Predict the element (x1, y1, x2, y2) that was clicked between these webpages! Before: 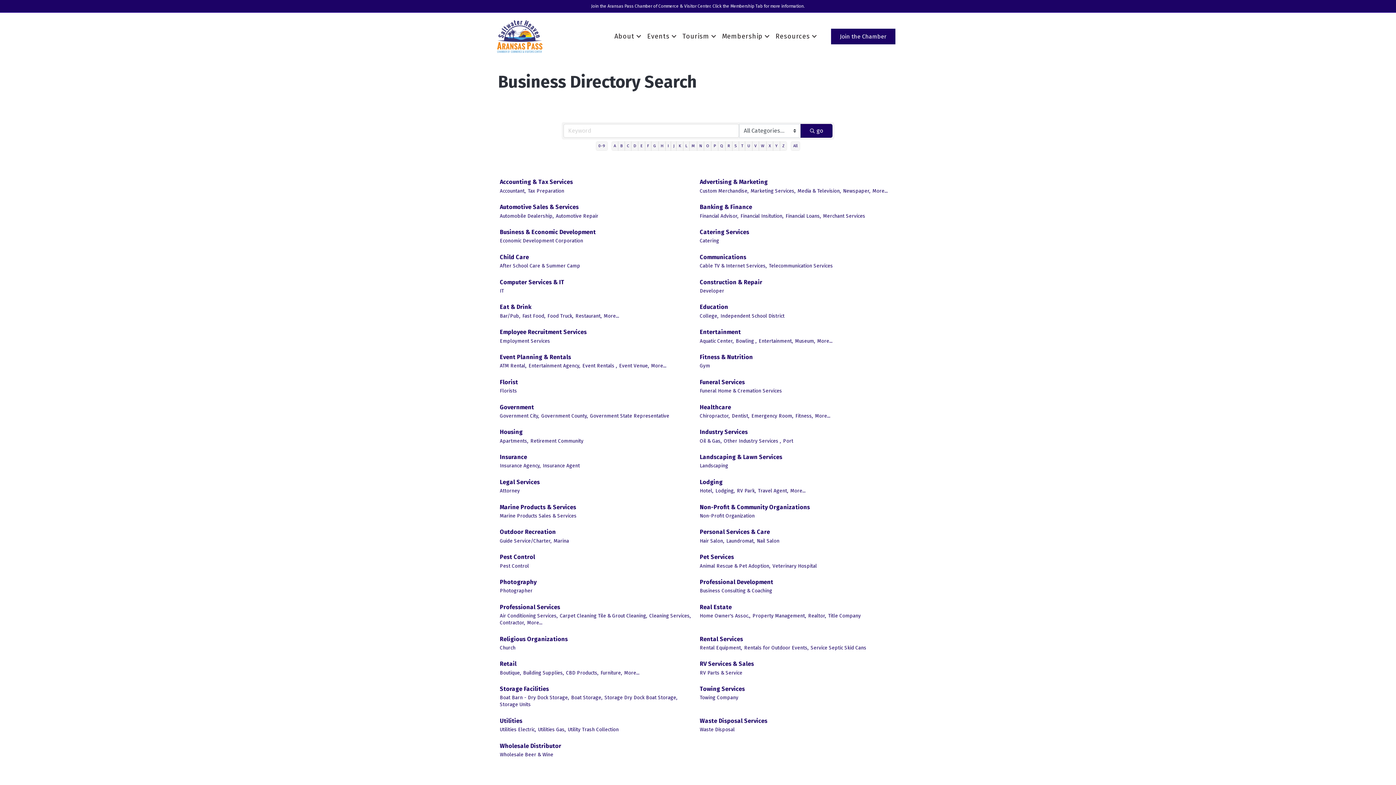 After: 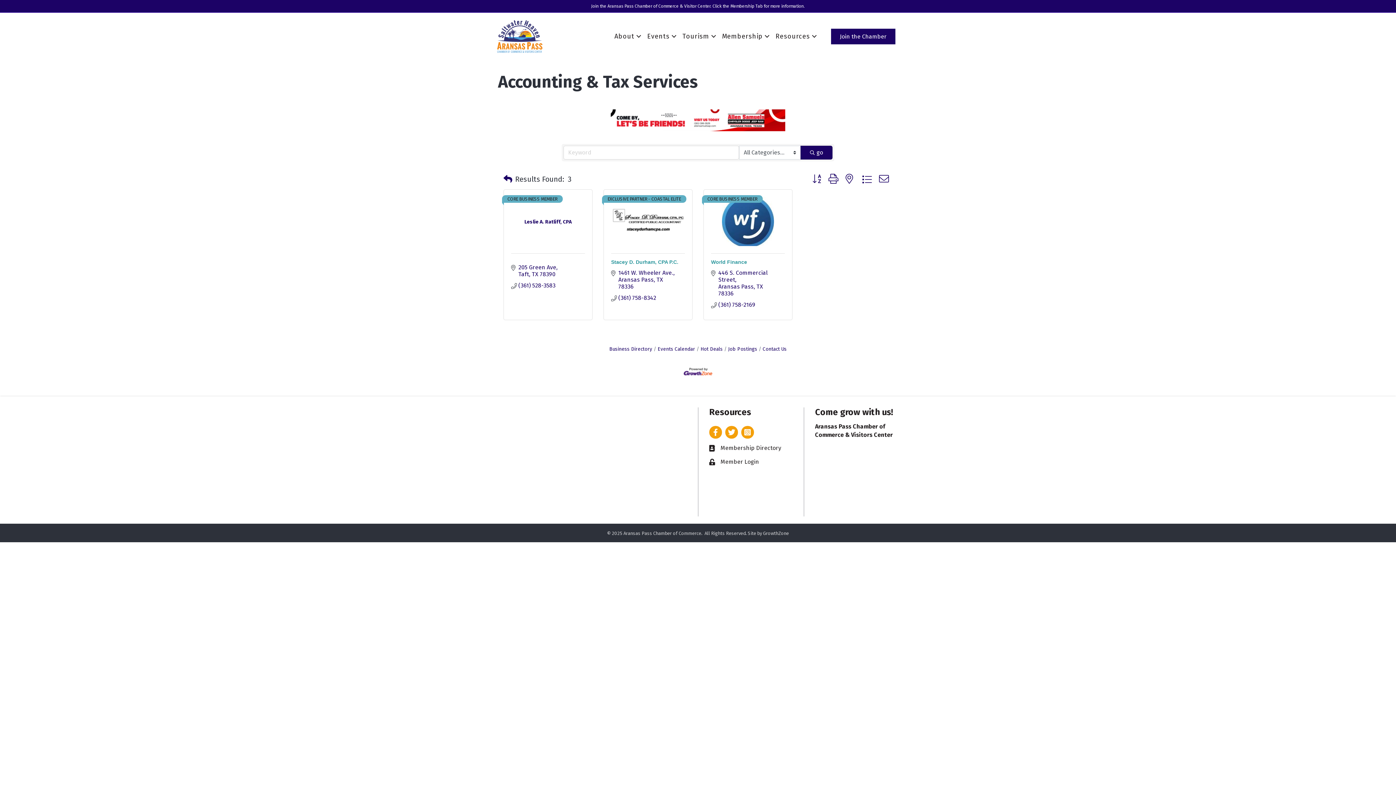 Action: label: Accounting & Tax Services bbox: (500, 177, 573, 186)